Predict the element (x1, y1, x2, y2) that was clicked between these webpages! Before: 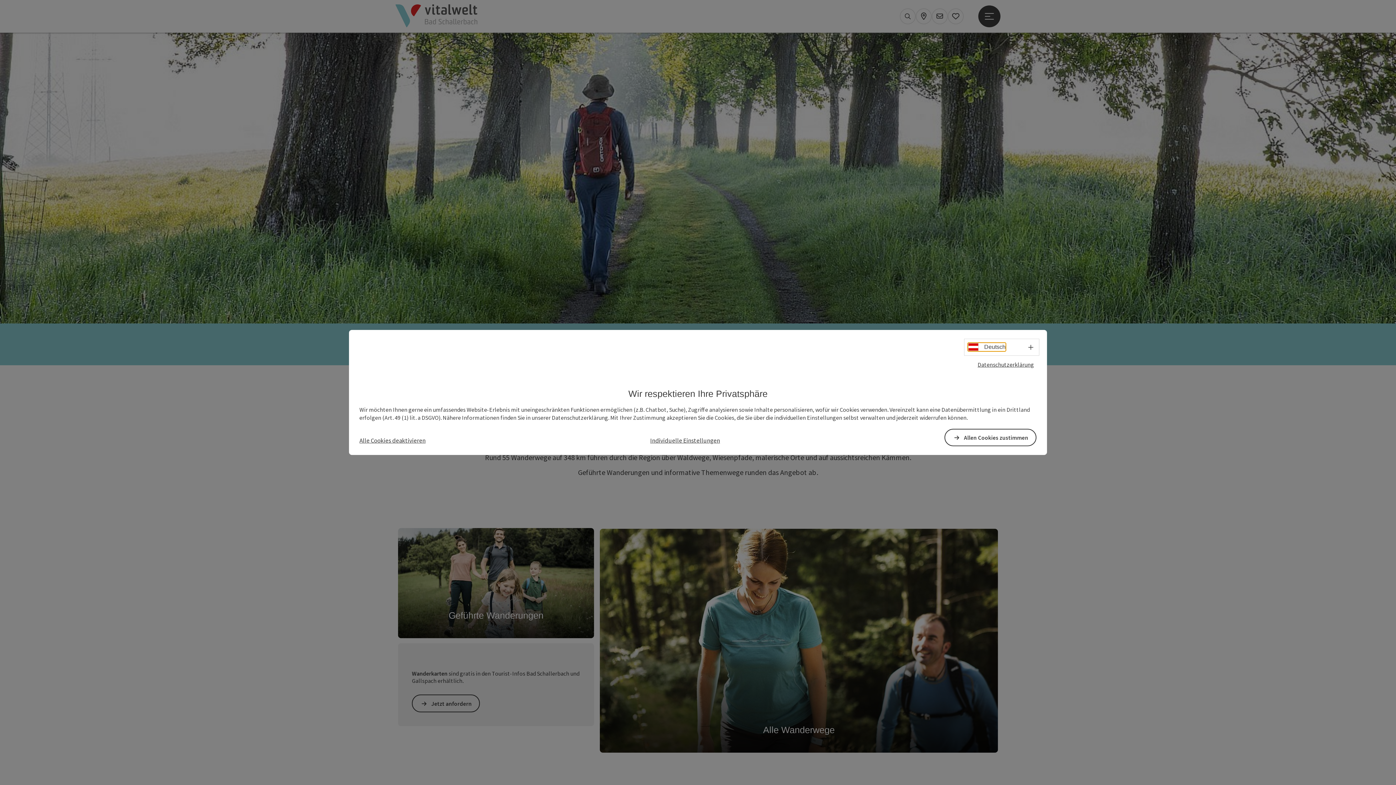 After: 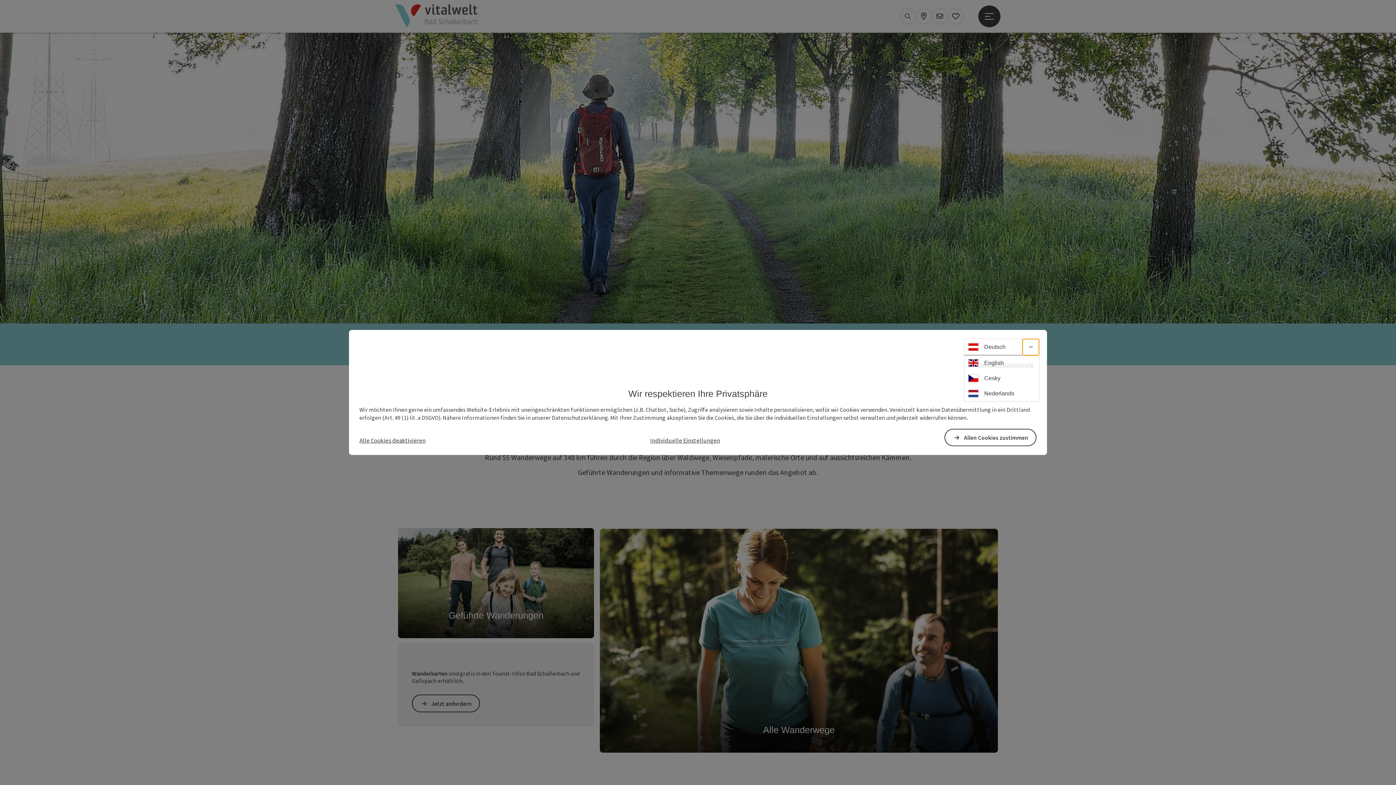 Action: bbox: (1022, 339, 1039, 355) label: Sprachwahl - Menü öffnen